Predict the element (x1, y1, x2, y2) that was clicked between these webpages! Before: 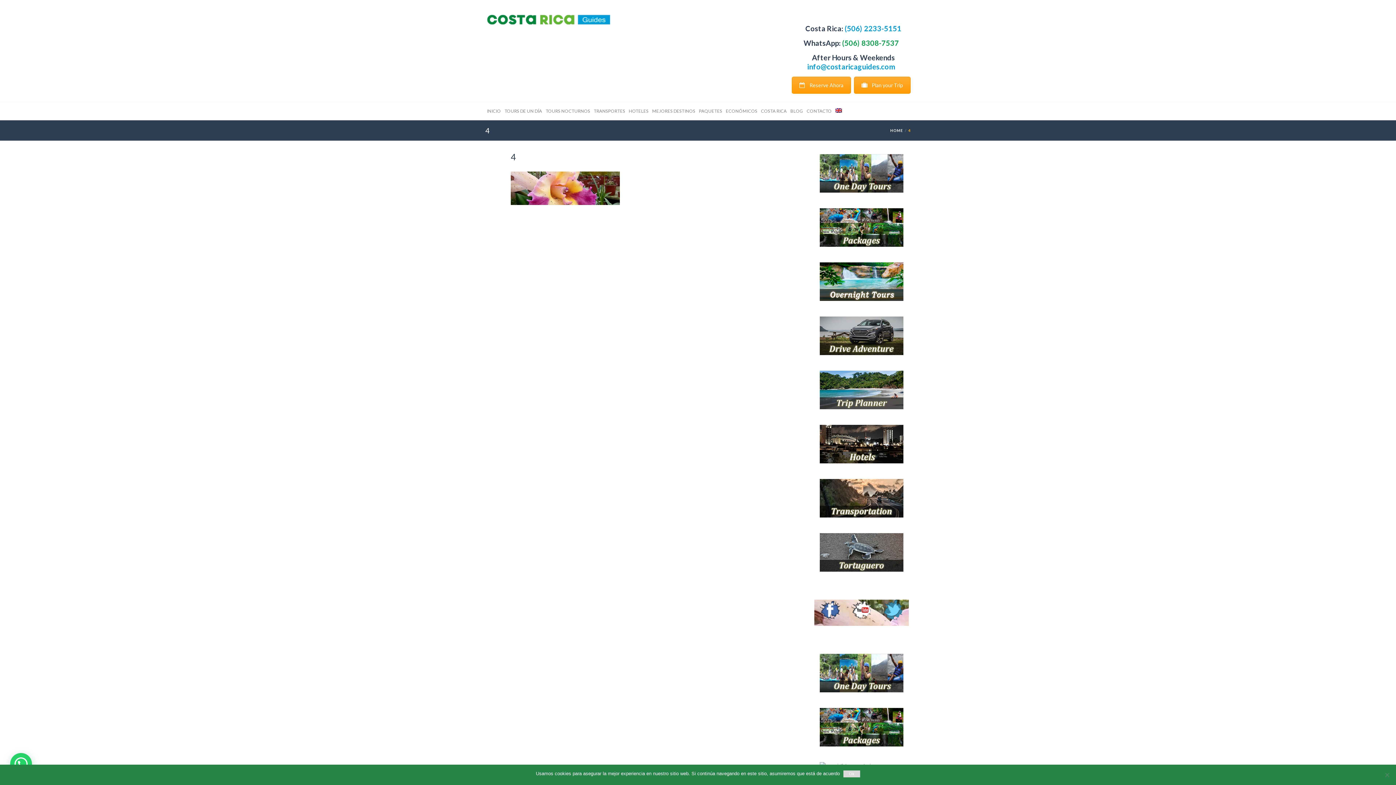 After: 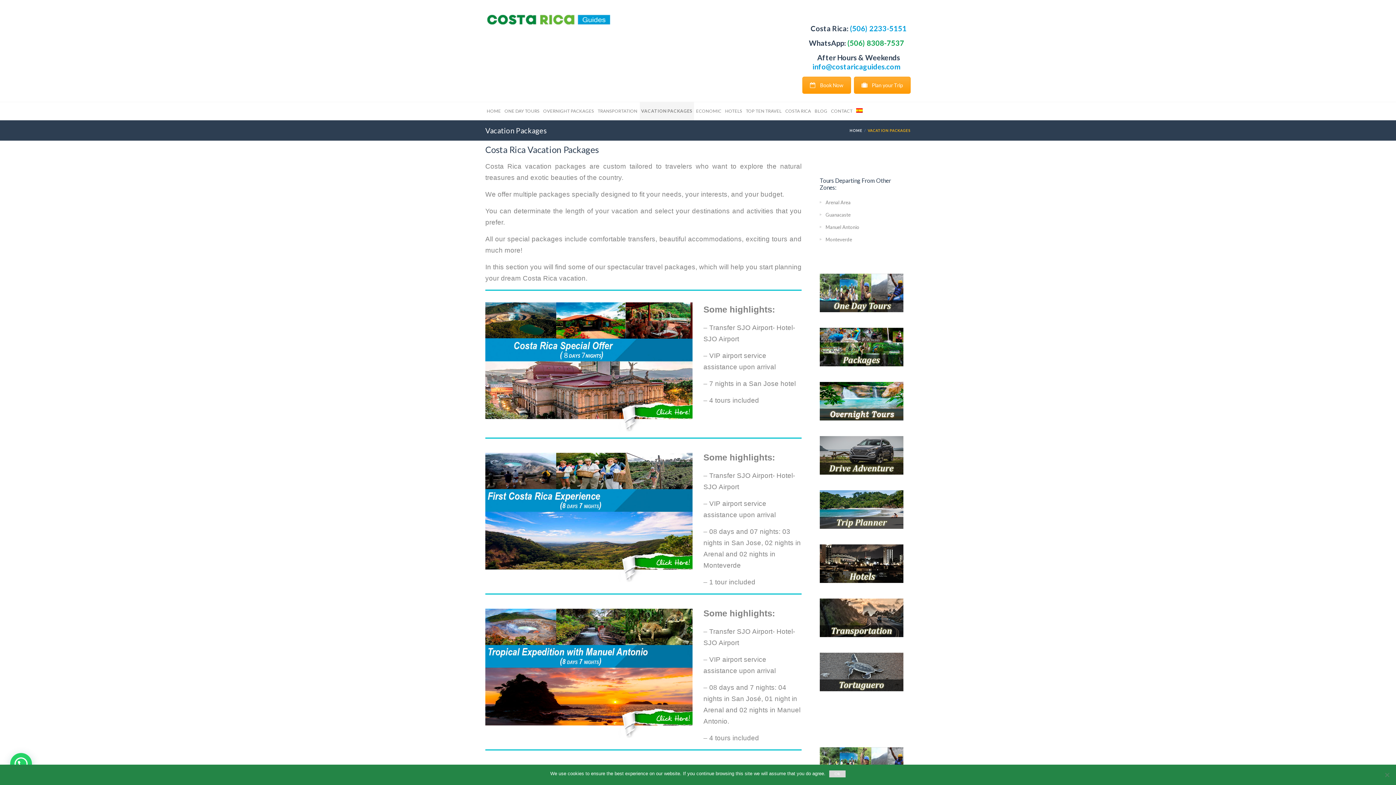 Action: bbox: (820, 208, 903, 246)